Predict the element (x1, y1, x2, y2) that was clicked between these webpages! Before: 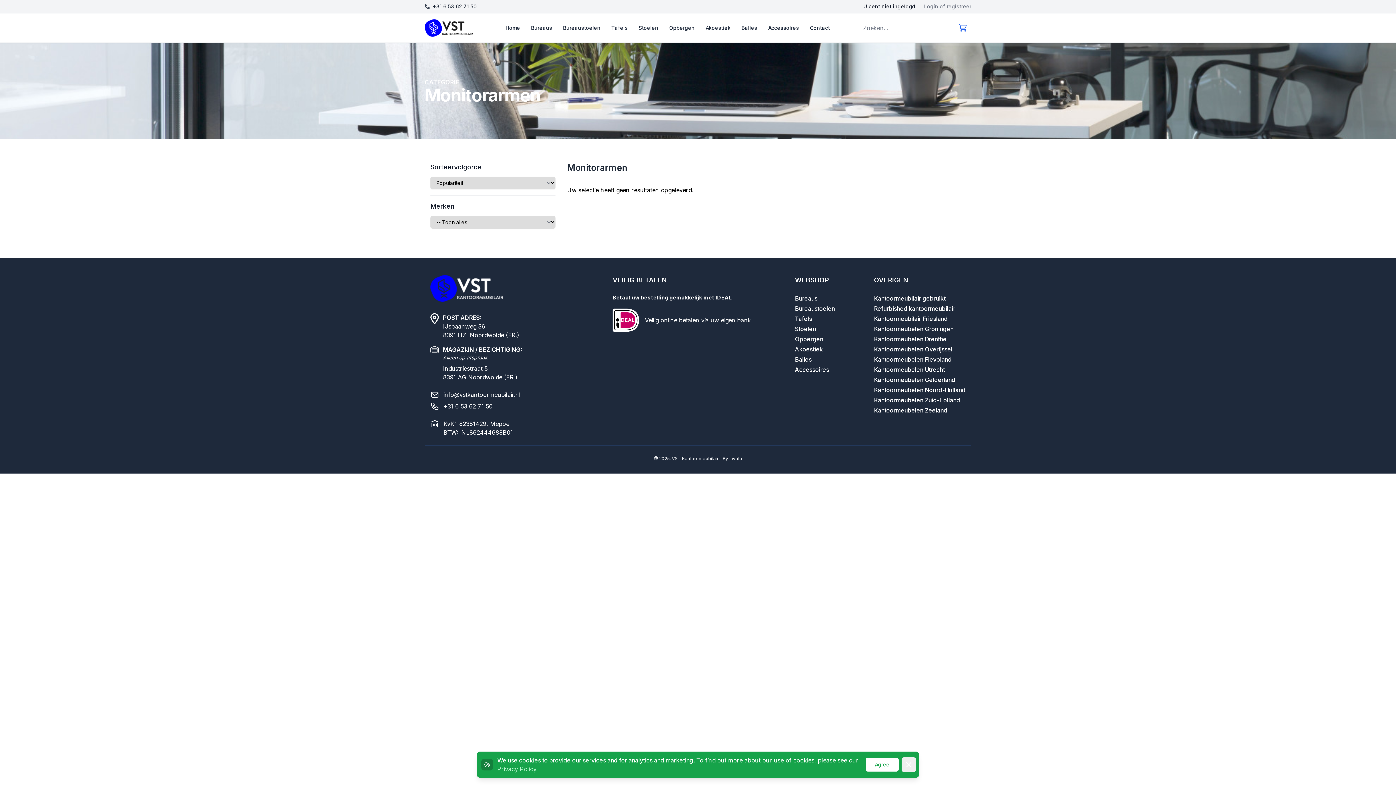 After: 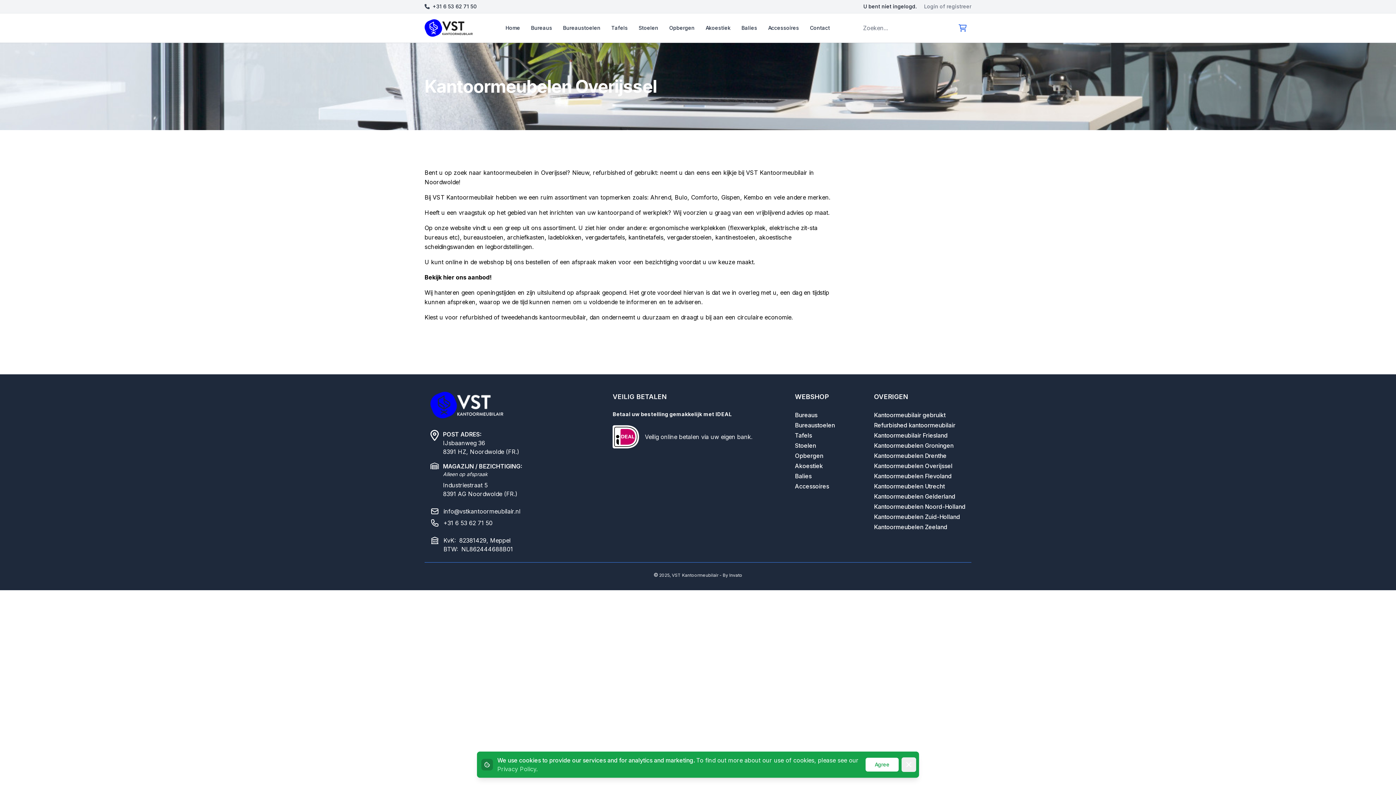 Action: label: Kantoormeubelen Overijssel bbox: (869, 342, 970, 356)